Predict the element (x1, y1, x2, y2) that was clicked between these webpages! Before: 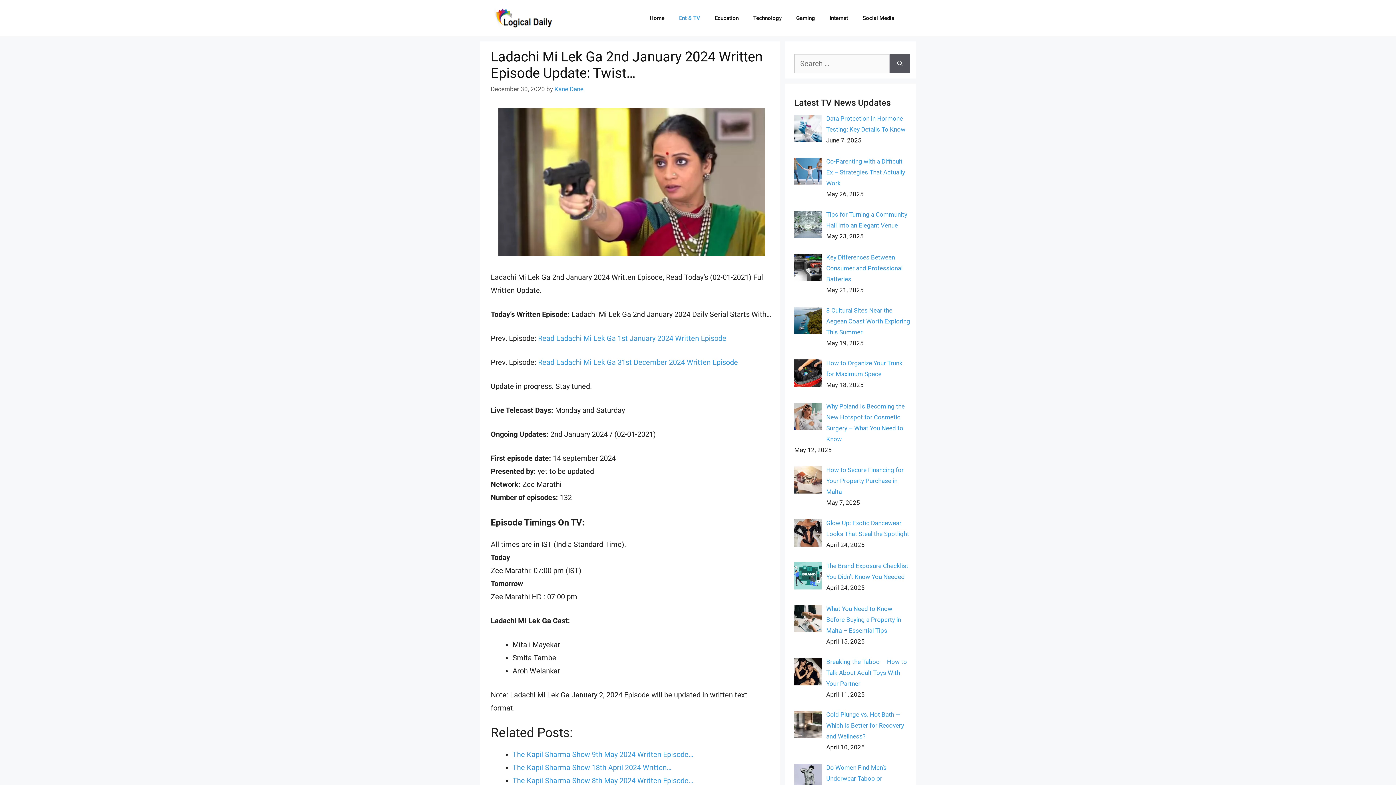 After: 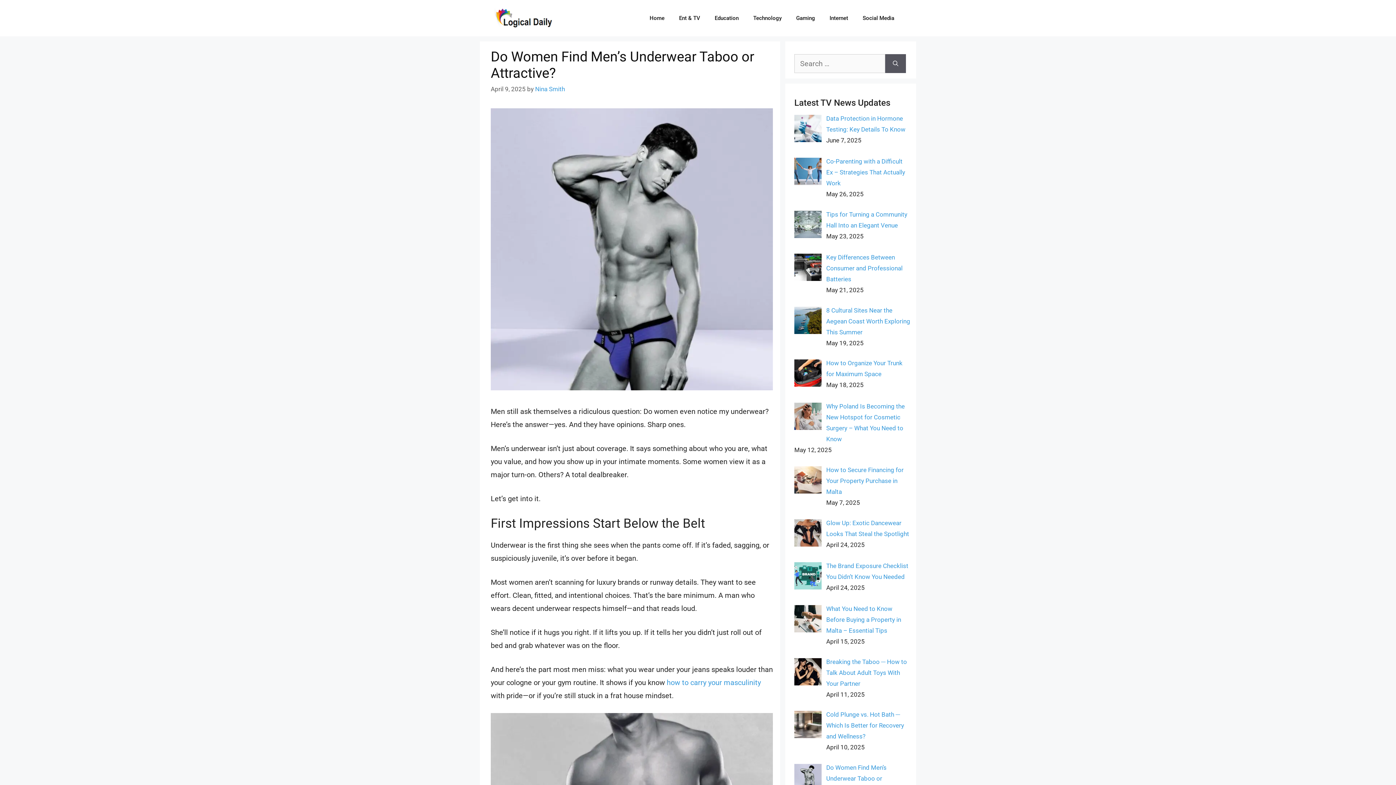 Action: label: Do Women Find Men’s Underwear Taboo or Attractive? bbox: (826, 764, 886, 793)